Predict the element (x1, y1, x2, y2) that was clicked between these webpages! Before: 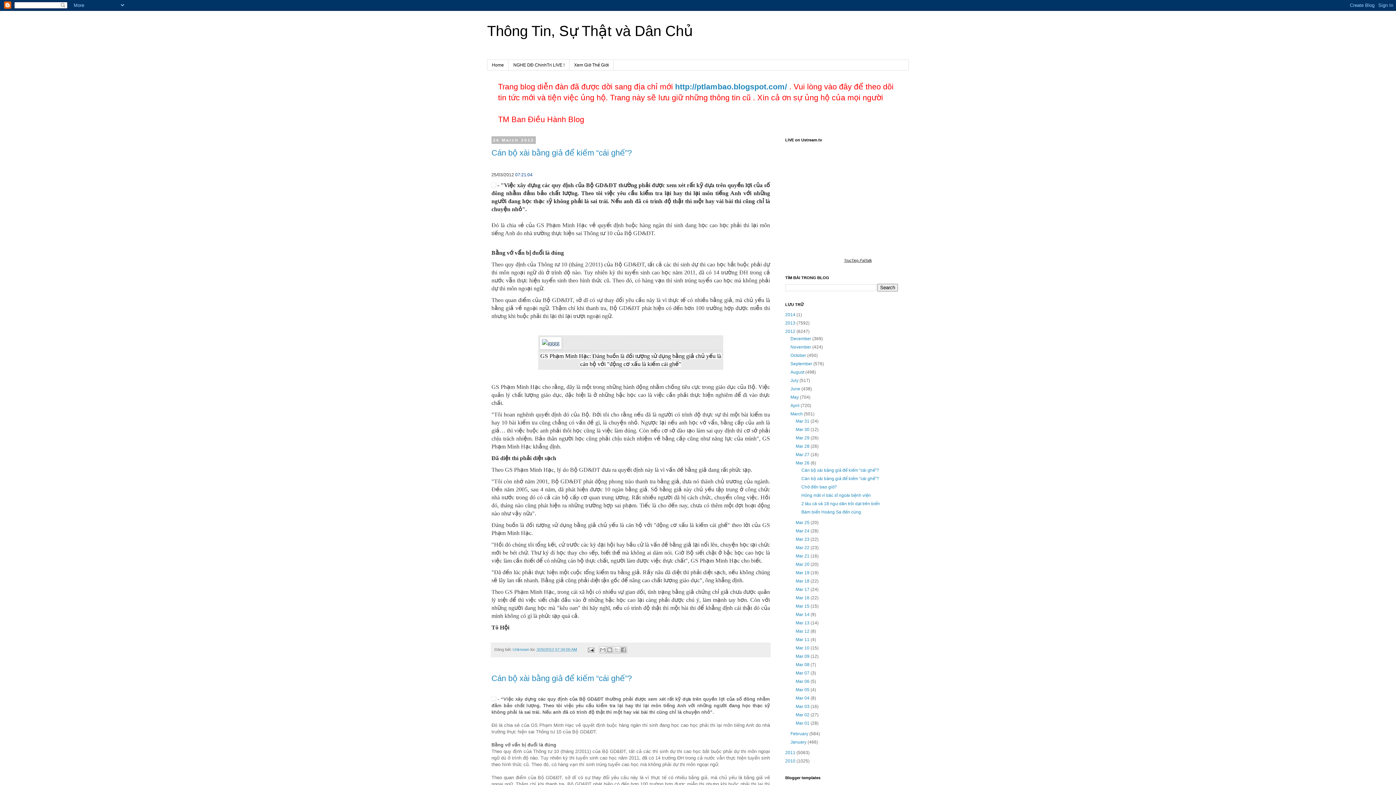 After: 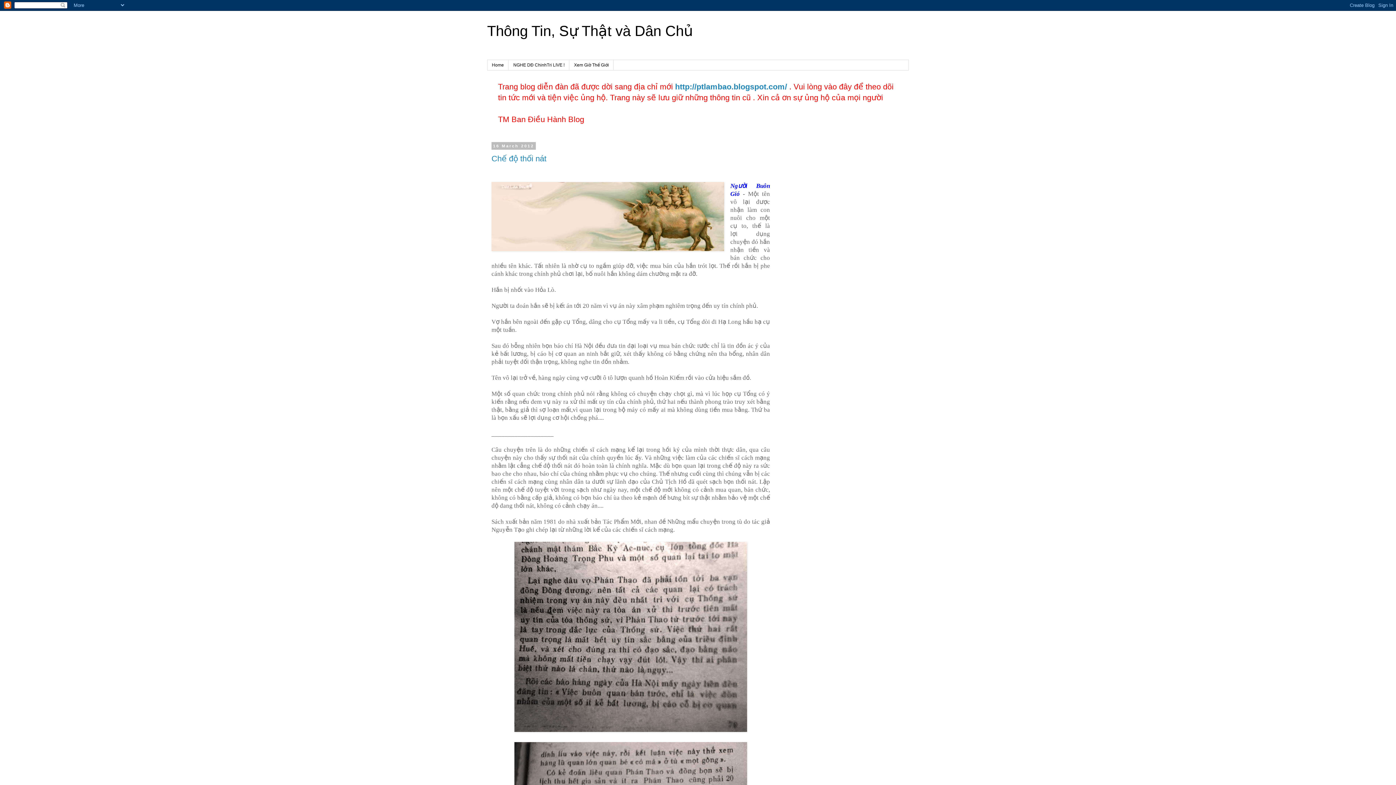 Action: label: Mar 16  bbox: (795, 595, 810, 600)